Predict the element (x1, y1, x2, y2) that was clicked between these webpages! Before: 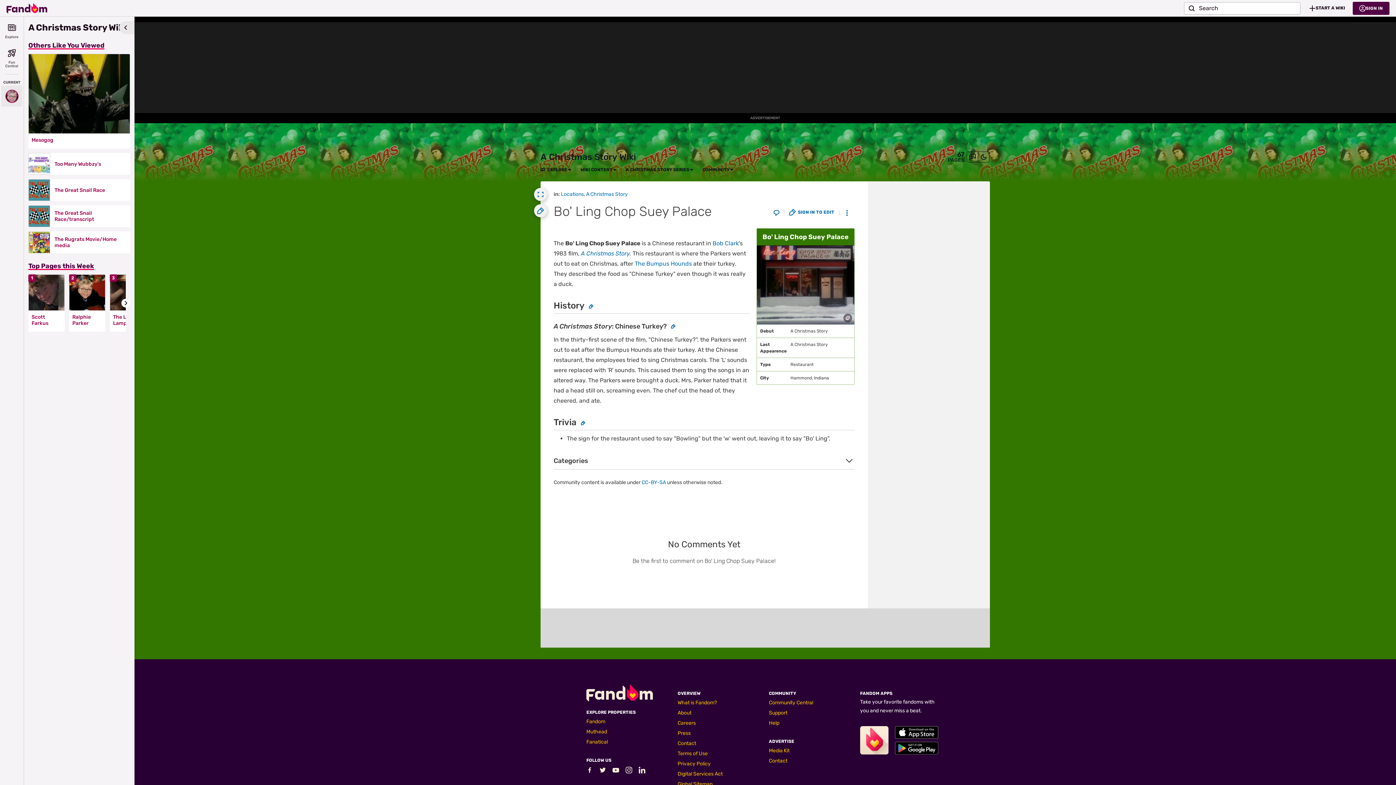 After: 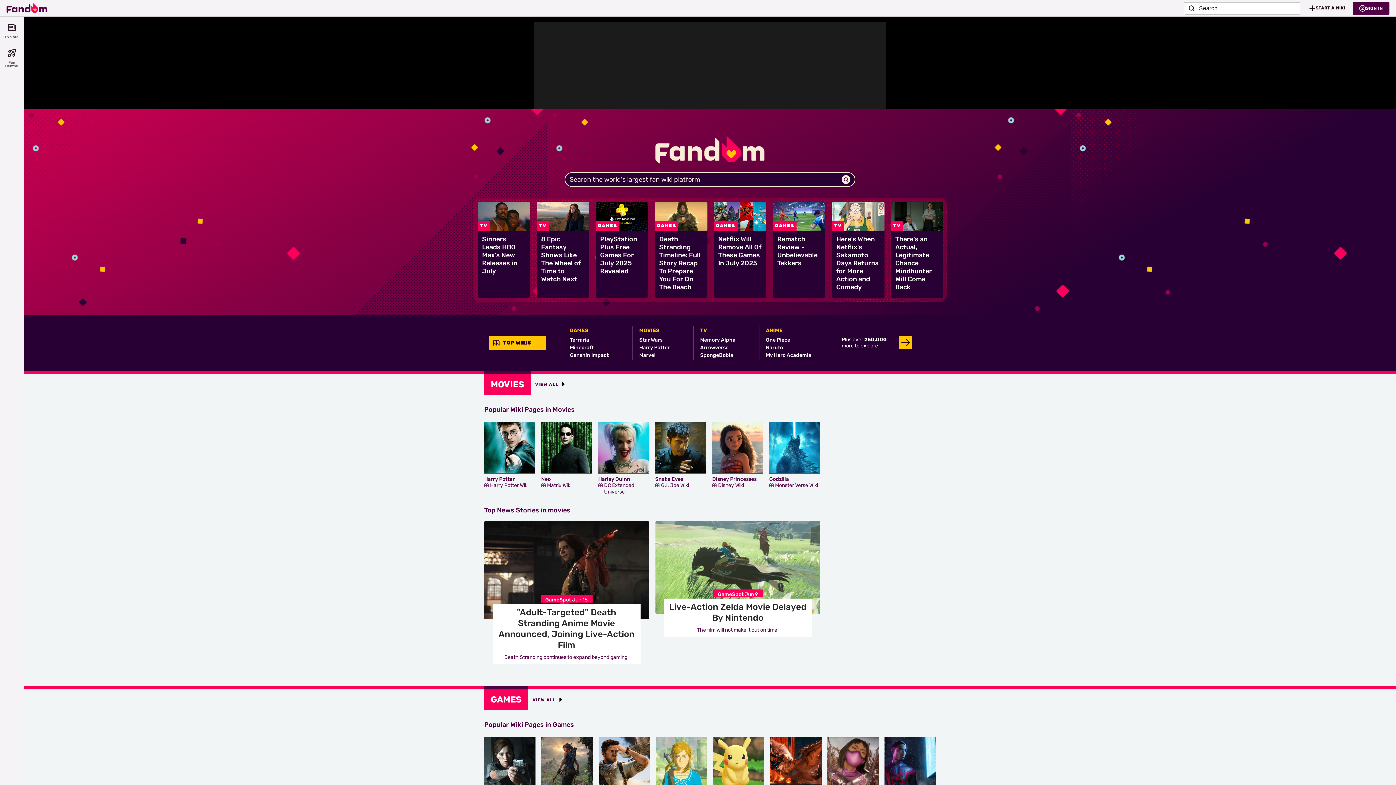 Action: label: Fandom bbox: (586, 718, 605, 725)